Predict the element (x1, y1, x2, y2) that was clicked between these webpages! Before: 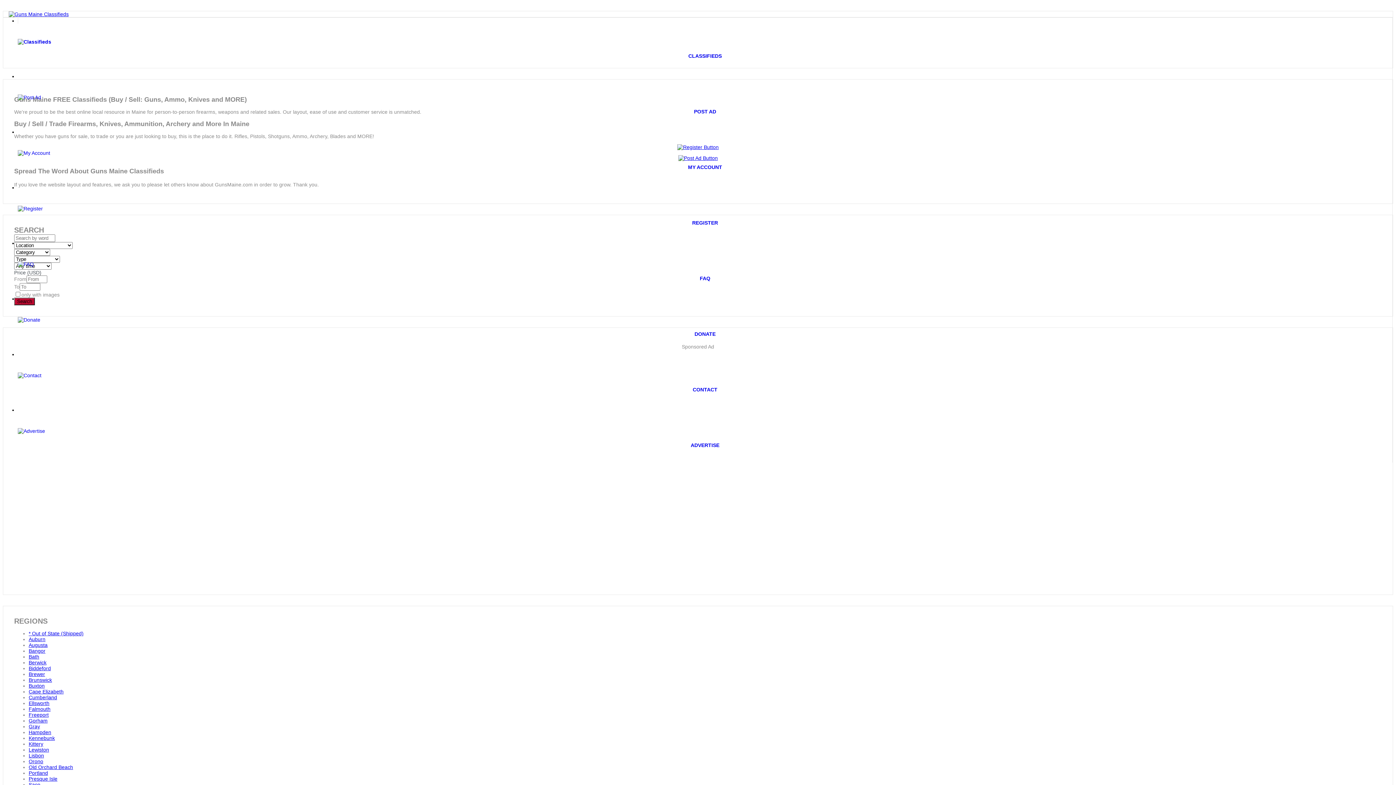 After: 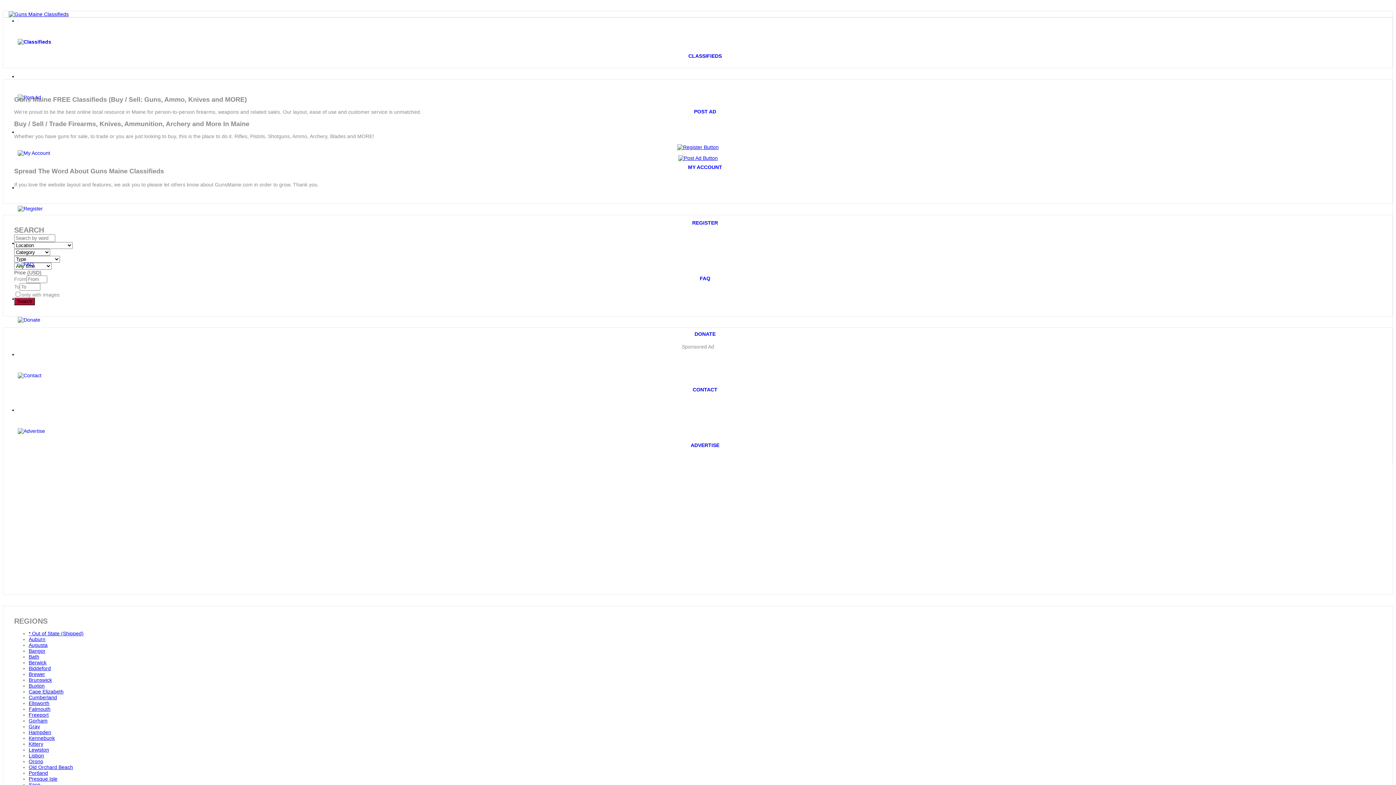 Action: bbox: (28, 630, 83, 636) label: * Out of State (Shipped)